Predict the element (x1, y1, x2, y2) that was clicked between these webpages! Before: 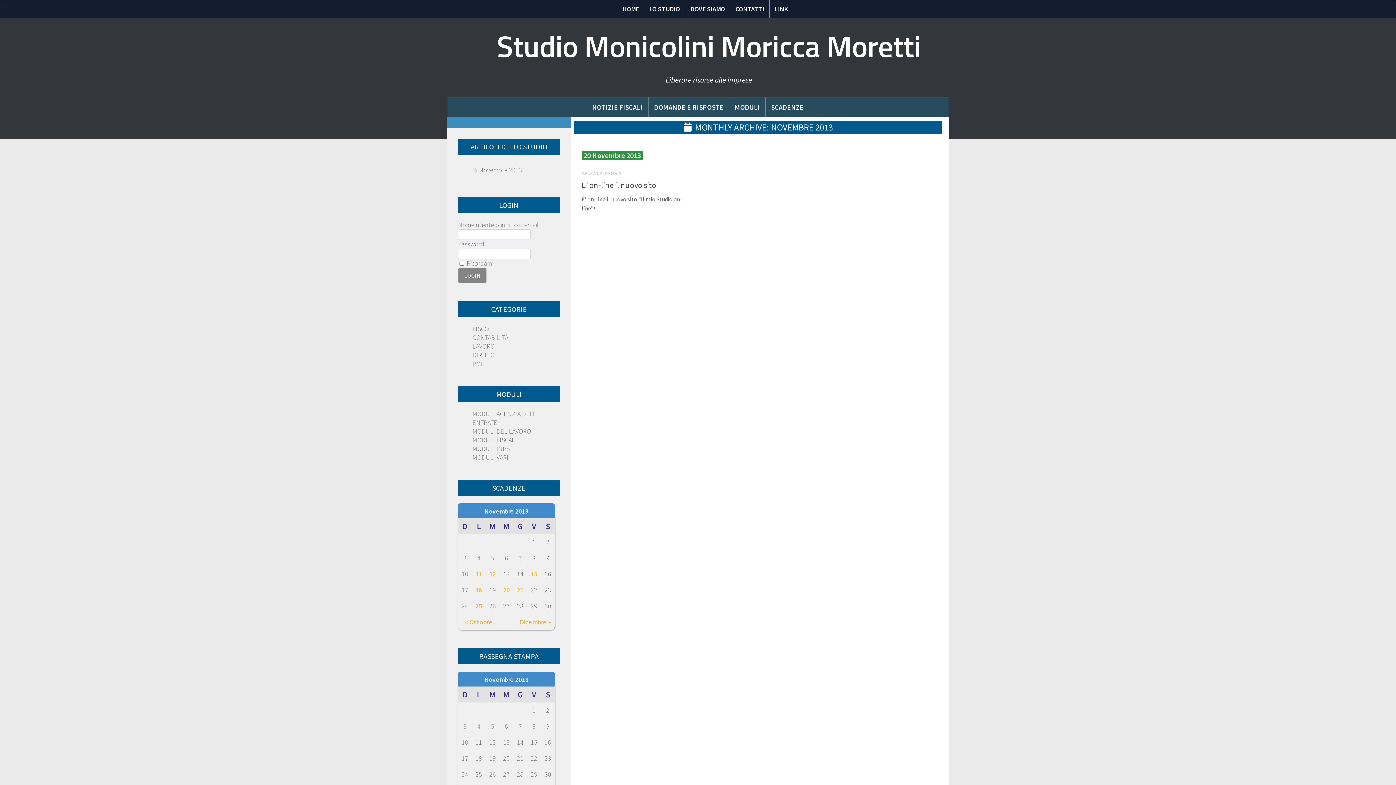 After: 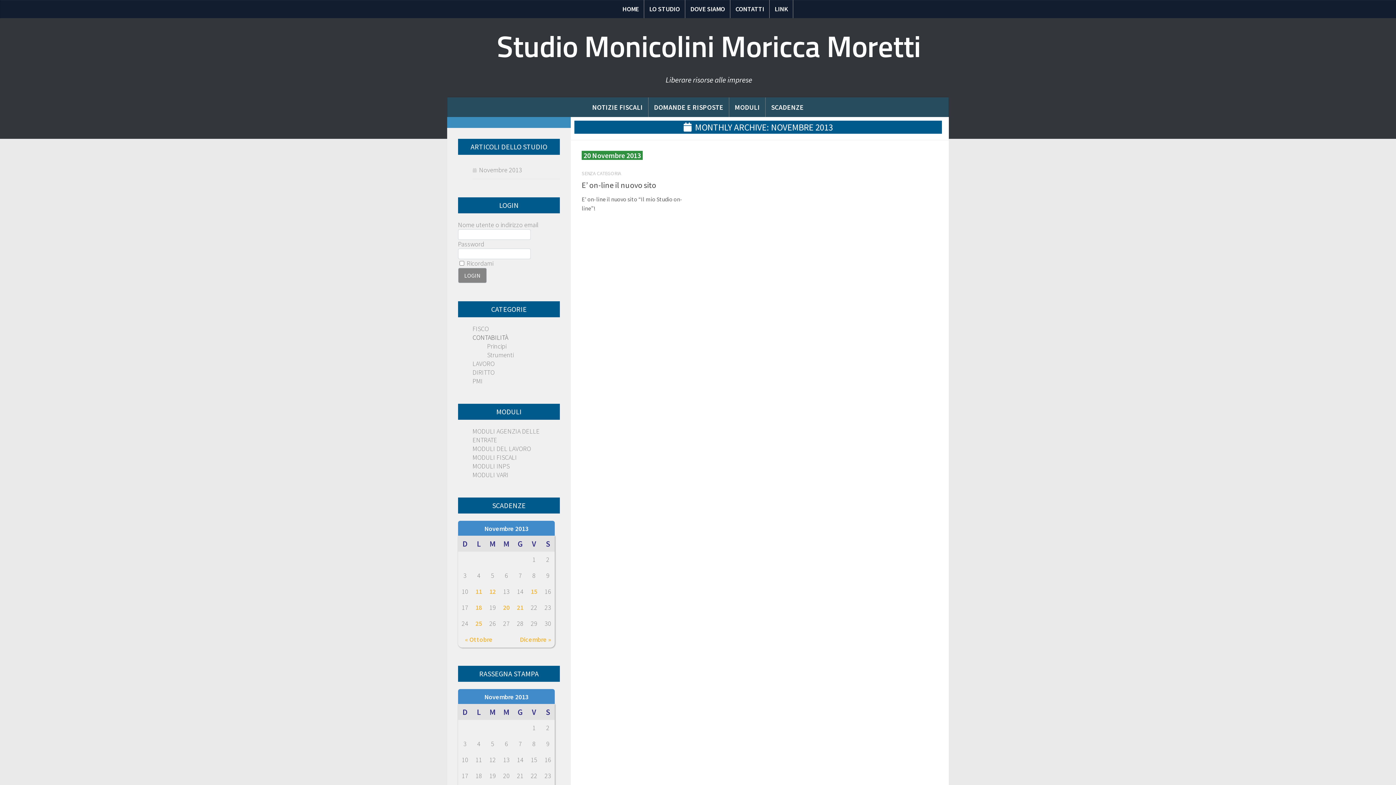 Action: label: CONTABILITÀ bbox: (472, 333, 508, 341)